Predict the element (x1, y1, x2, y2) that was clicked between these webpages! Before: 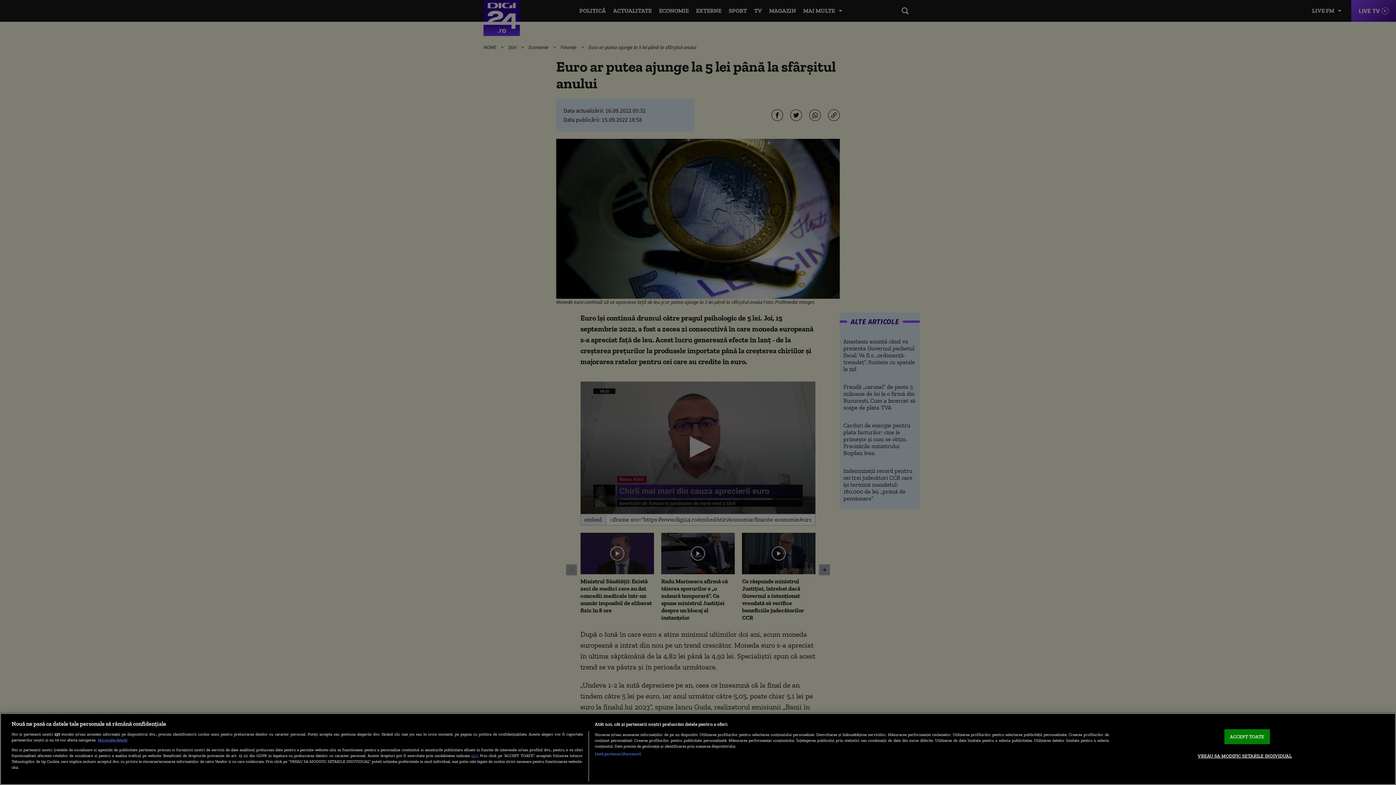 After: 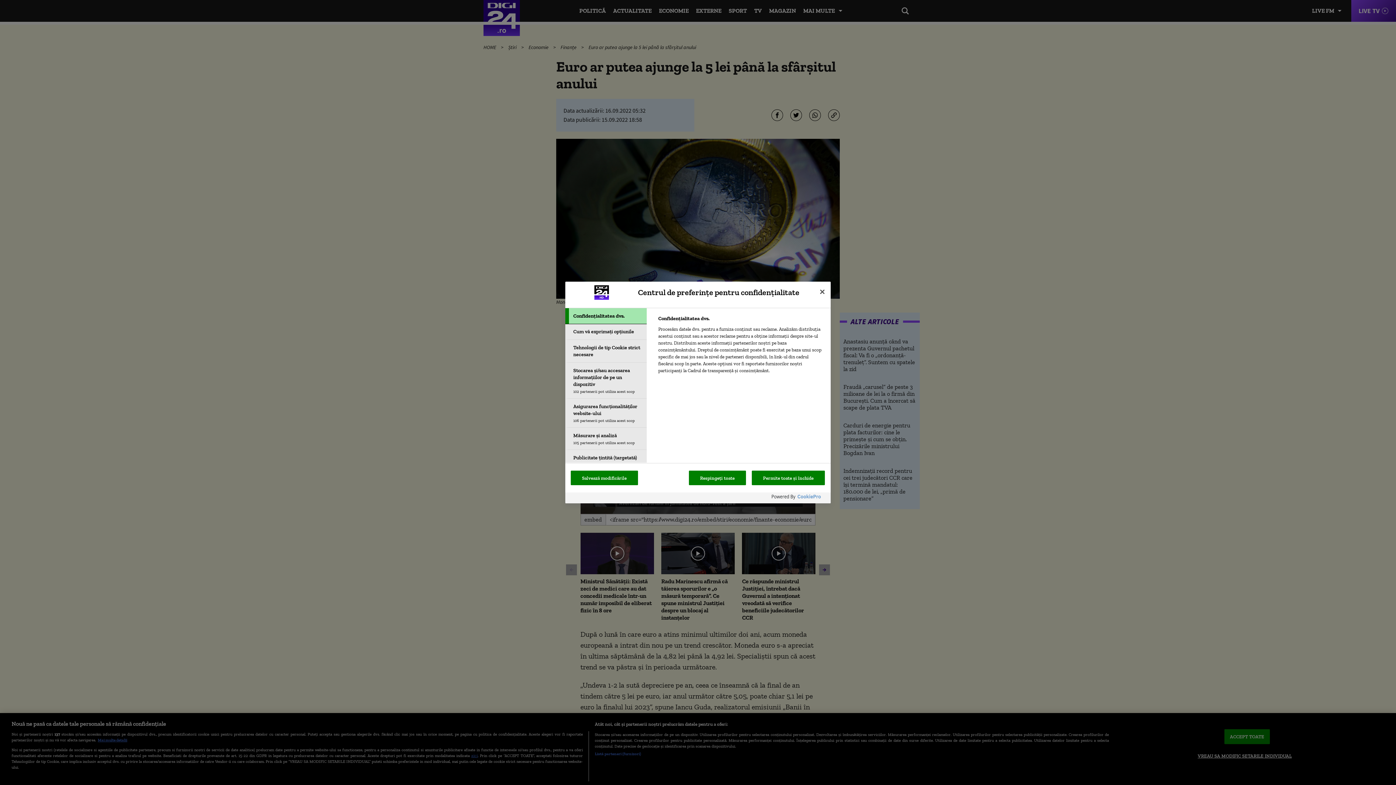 Action: bbox: (1198, 749, 1292, 763) label: VREAU SA MODIFIC SETARILE INDIVIDUAL